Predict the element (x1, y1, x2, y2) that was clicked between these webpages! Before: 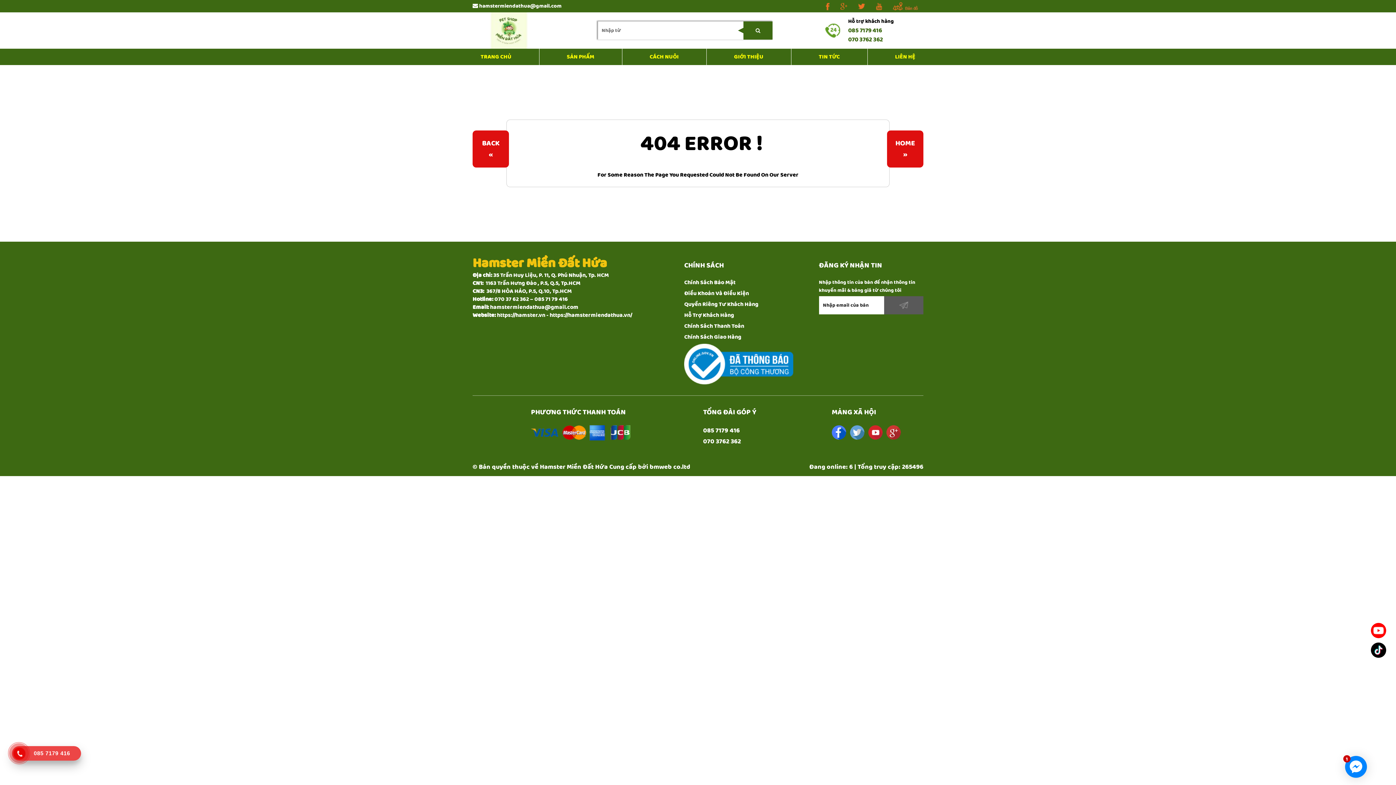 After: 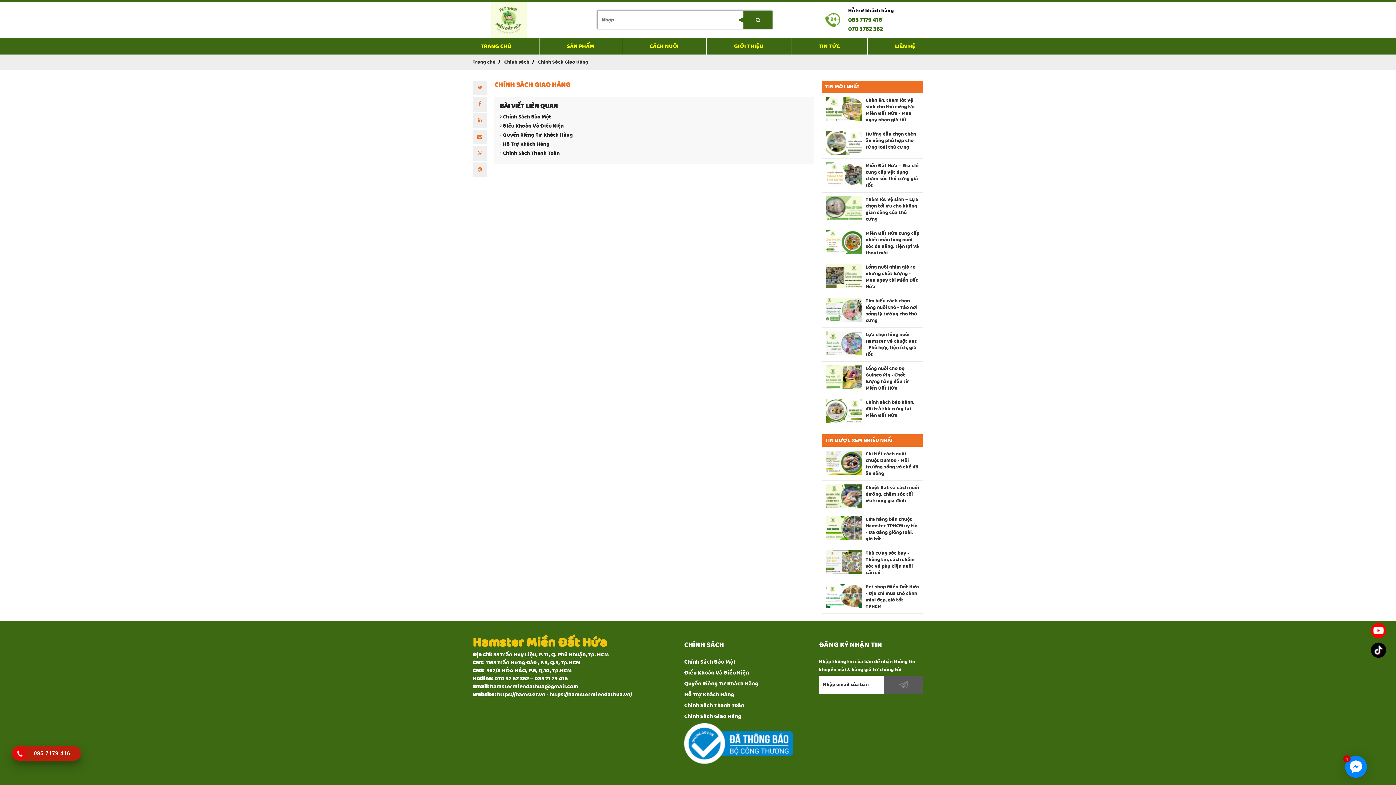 Action: bbox: (684, 333, 793, 341) label: Chính Sách Giao Hàng